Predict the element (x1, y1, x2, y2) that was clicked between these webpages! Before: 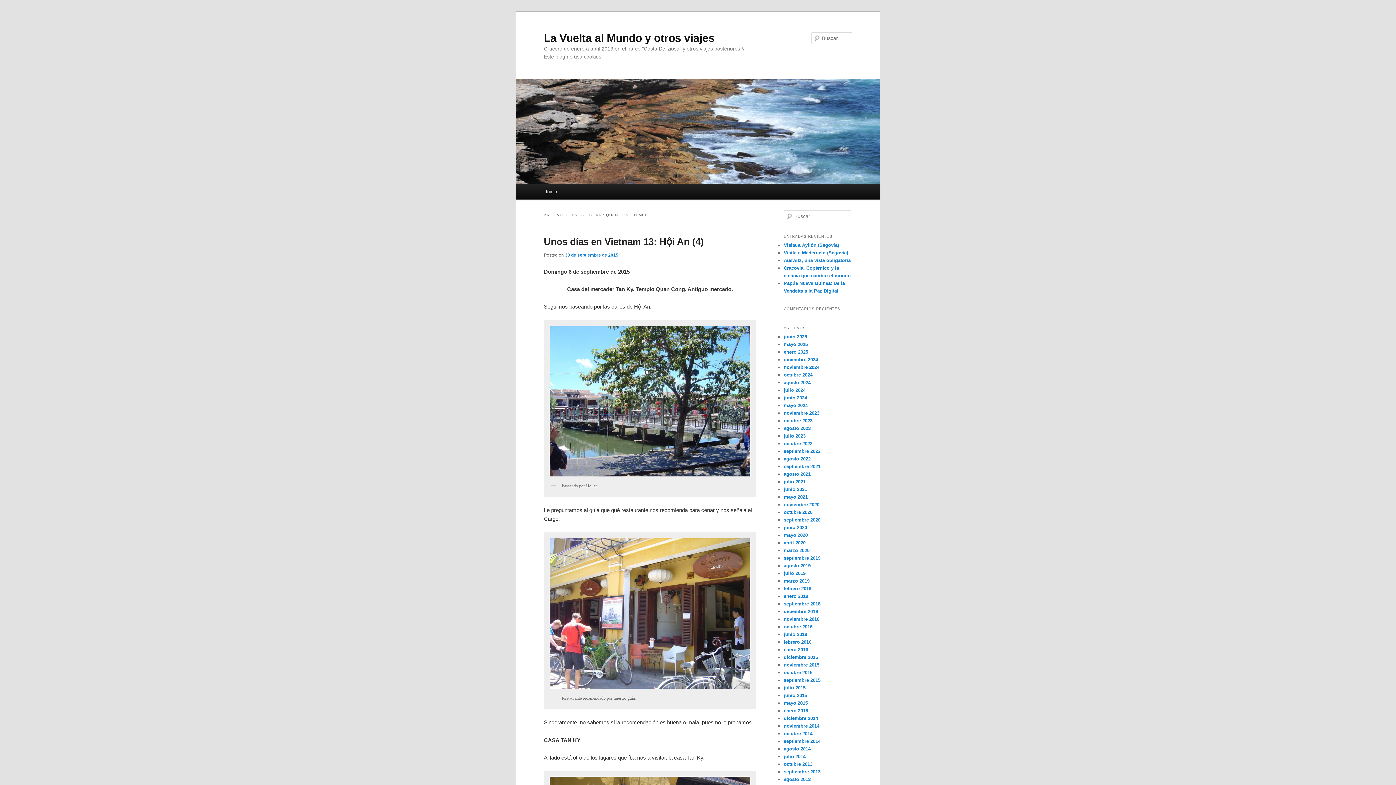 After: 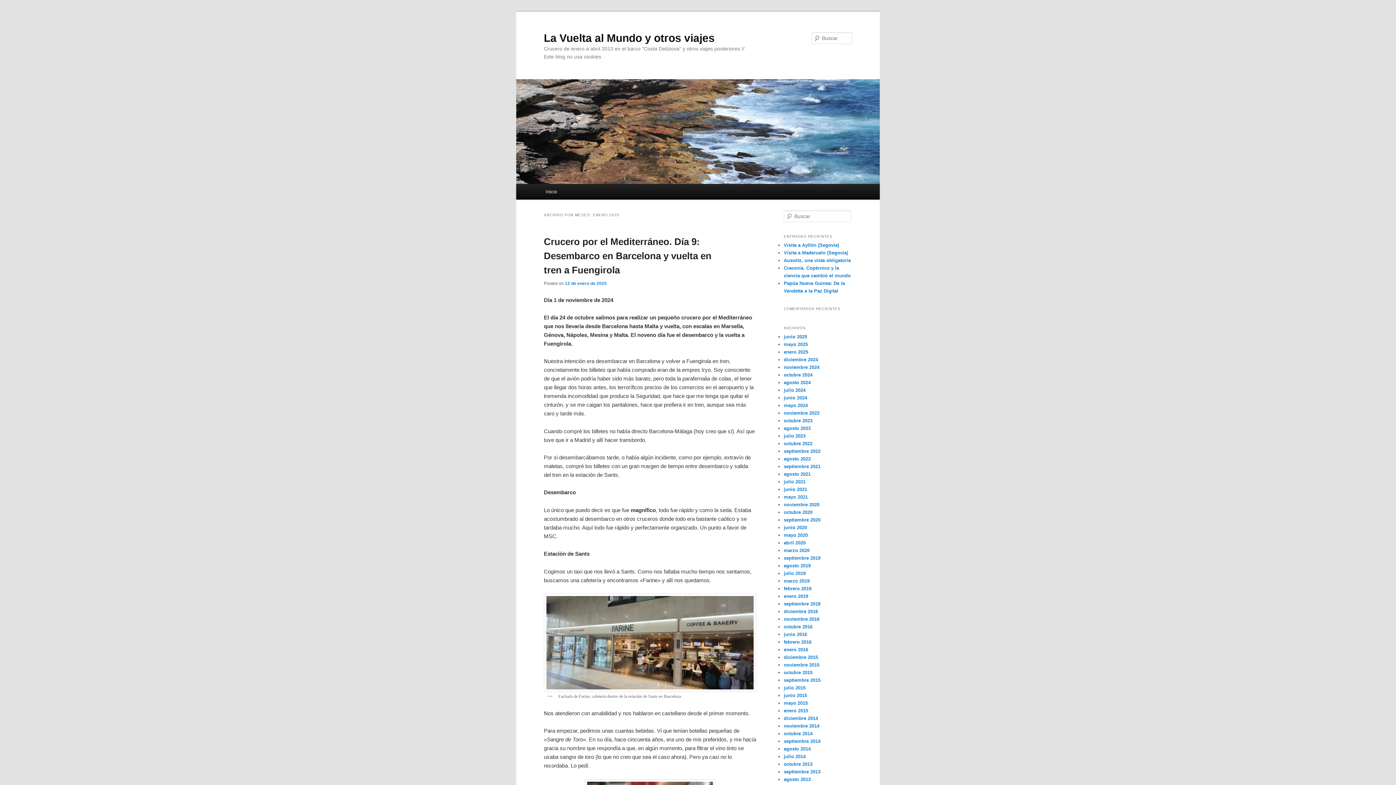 Action: bbox: (784, 349, 808, 354) label: enero 2025